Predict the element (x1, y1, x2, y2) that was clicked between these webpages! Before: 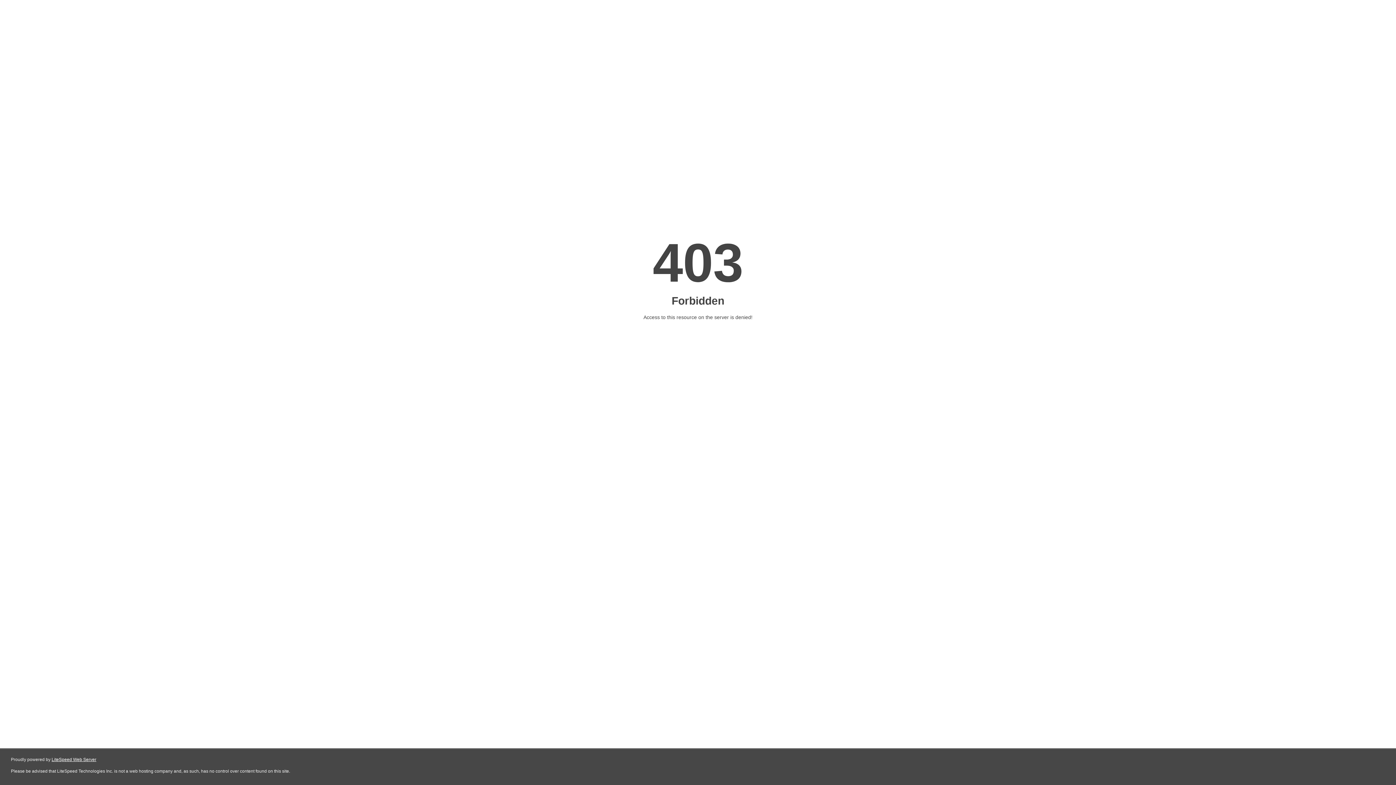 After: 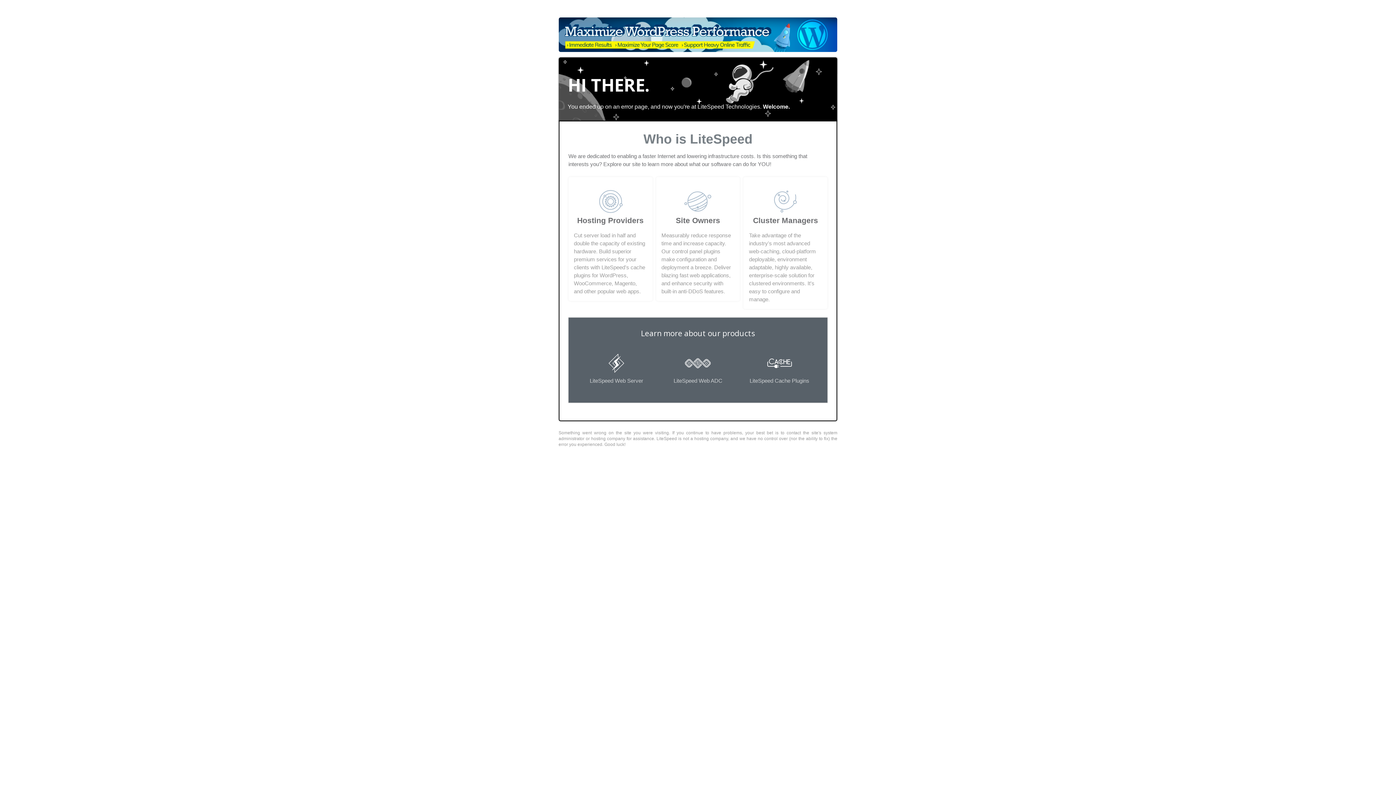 Action: bbox: (51, 757, 96, 762) label: LiteSpeed Web Server